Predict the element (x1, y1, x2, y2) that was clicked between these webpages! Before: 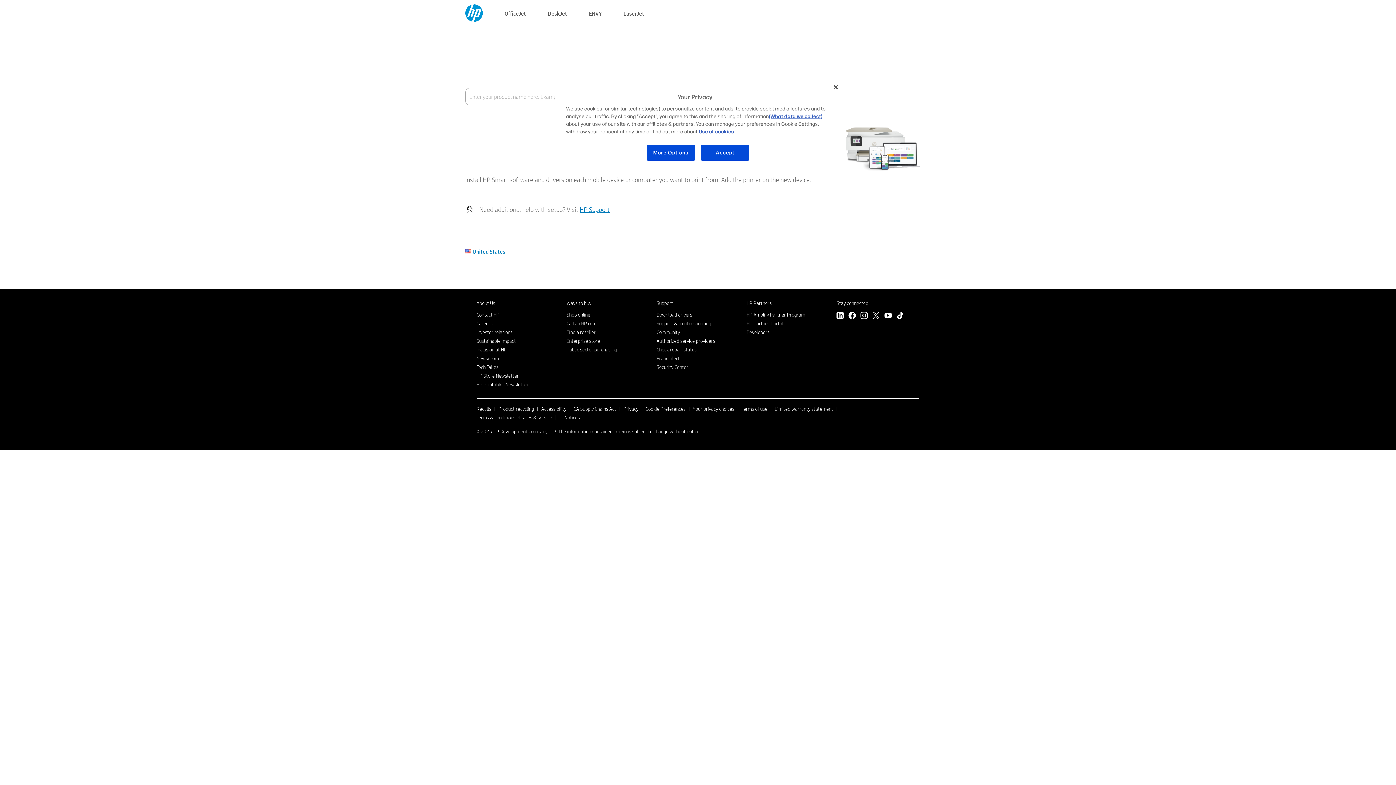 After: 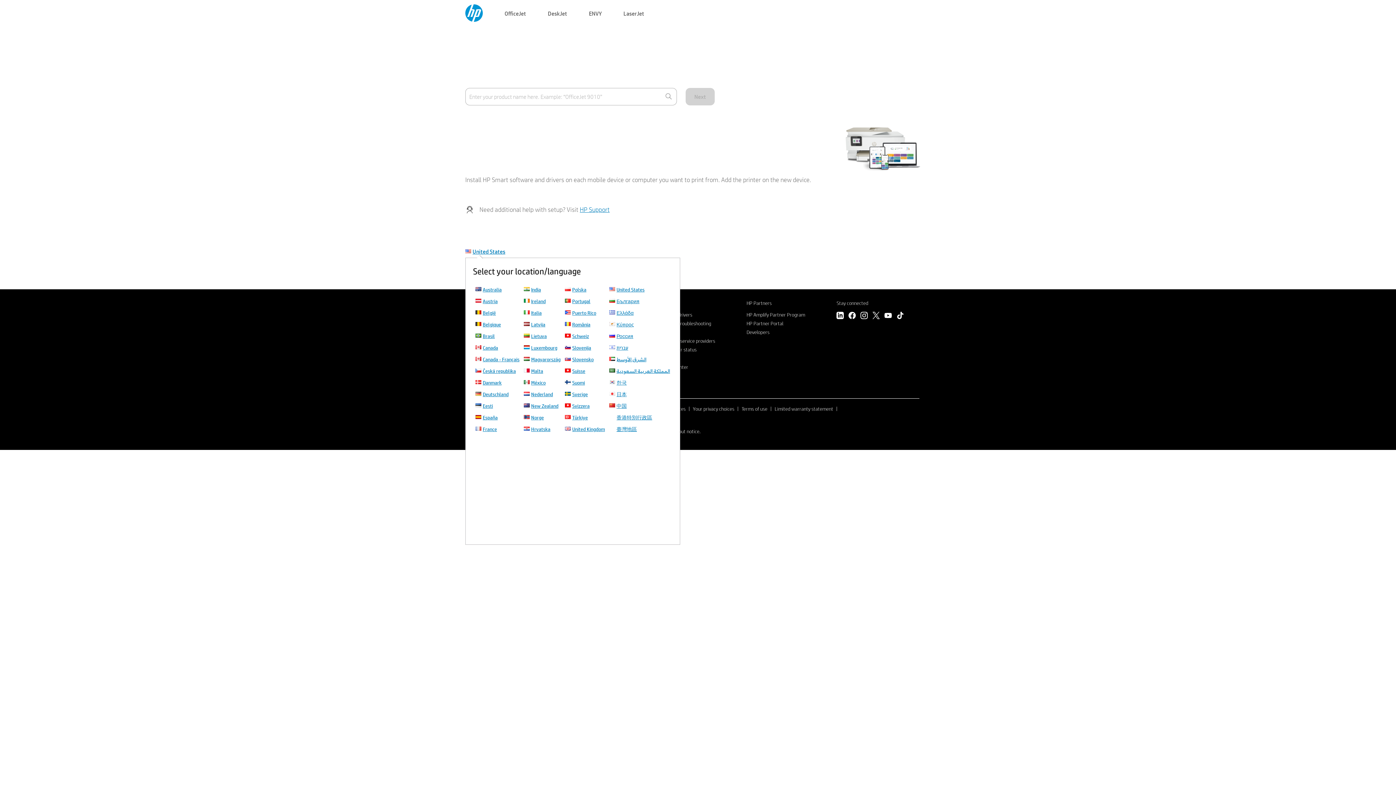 Action: bbox: (472, 247, 505, 255) label: United States